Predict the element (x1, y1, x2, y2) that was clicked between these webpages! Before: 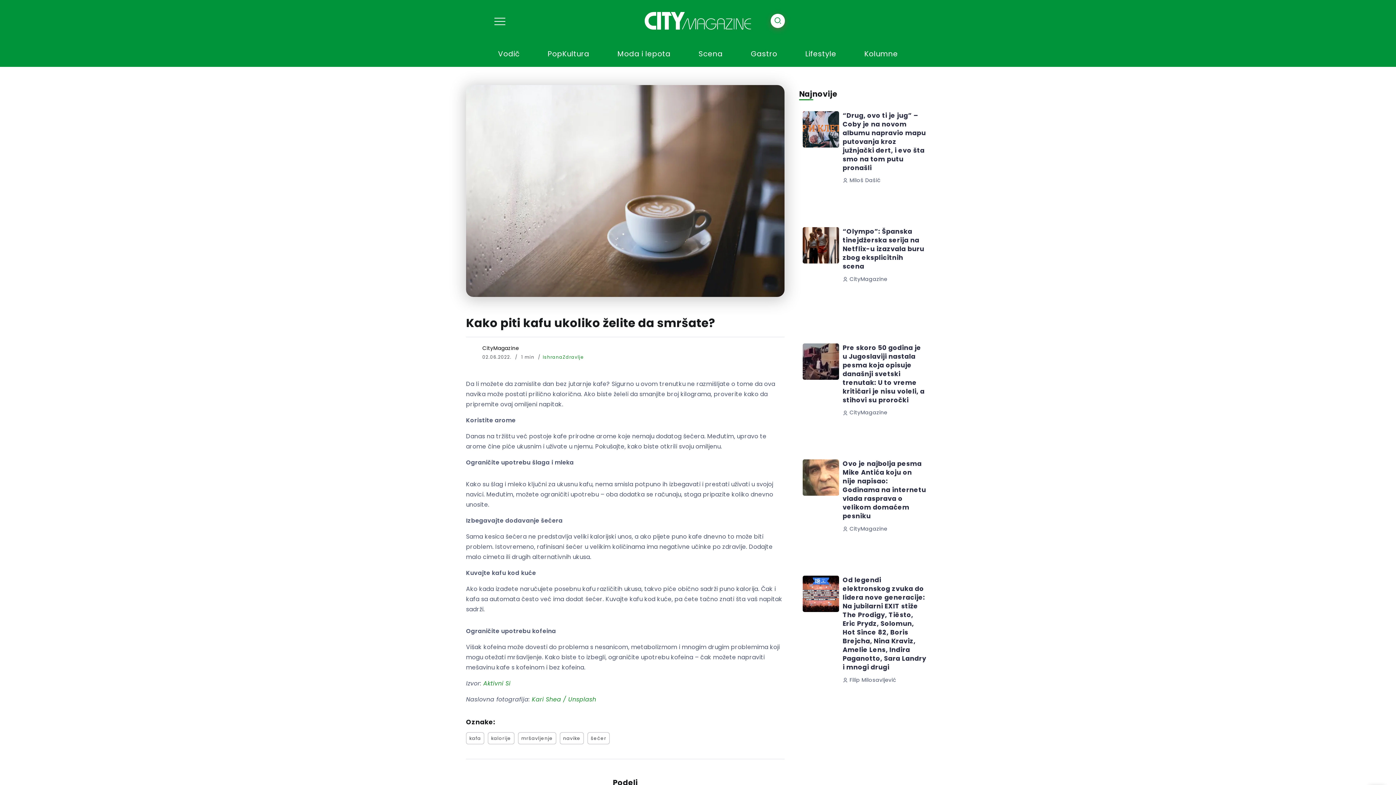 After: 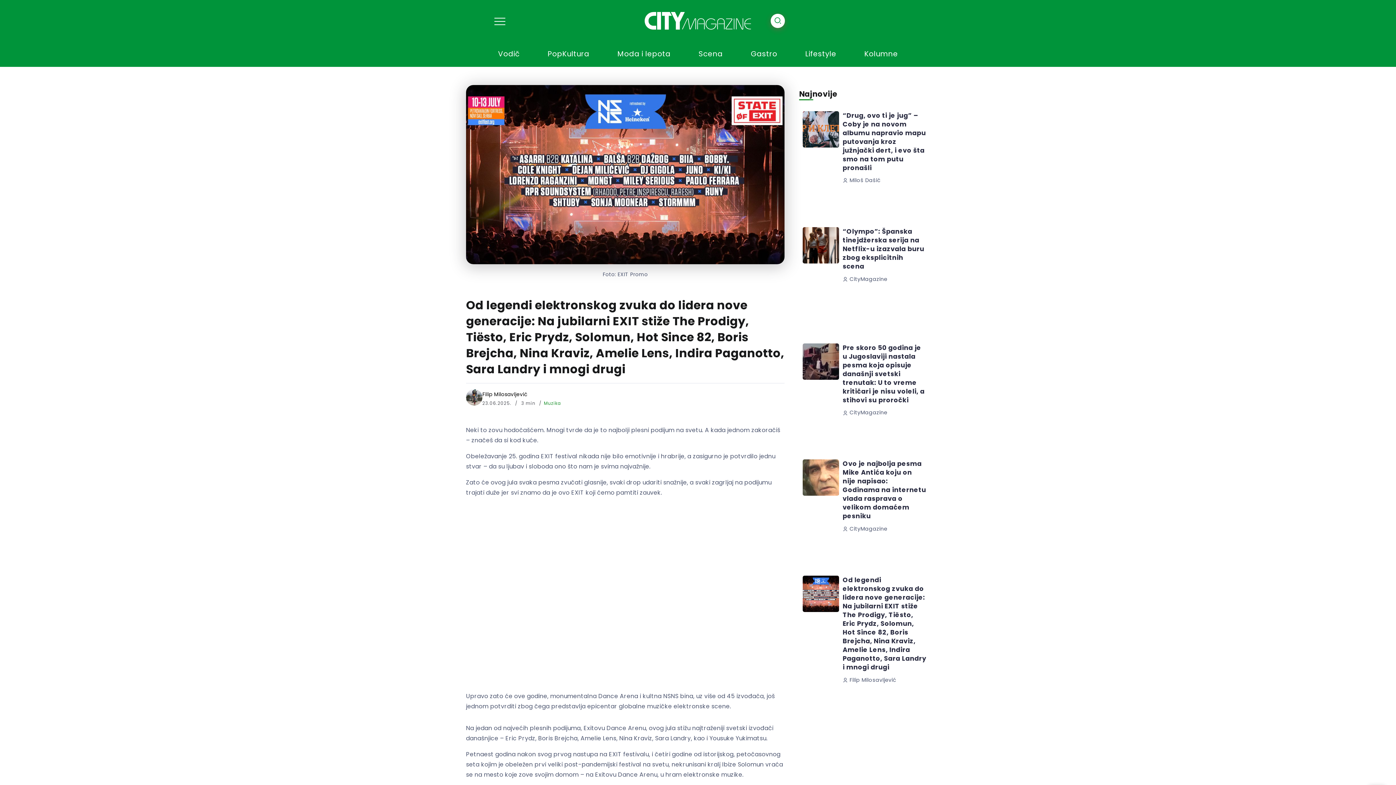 Action: label: Od legendi elektronskog zvuka do lidera nove generacije: Na jubilarni EXIT stiže The Prodigy, Tiësto, Eric Prydz, Solomun, Hot Since 82, Boris Brejcha, Nina Kraviz, Amelie Lens, Indira Paganotto, Sara Landry i mnogi drugi bbox: (842, 575, 926, 672)